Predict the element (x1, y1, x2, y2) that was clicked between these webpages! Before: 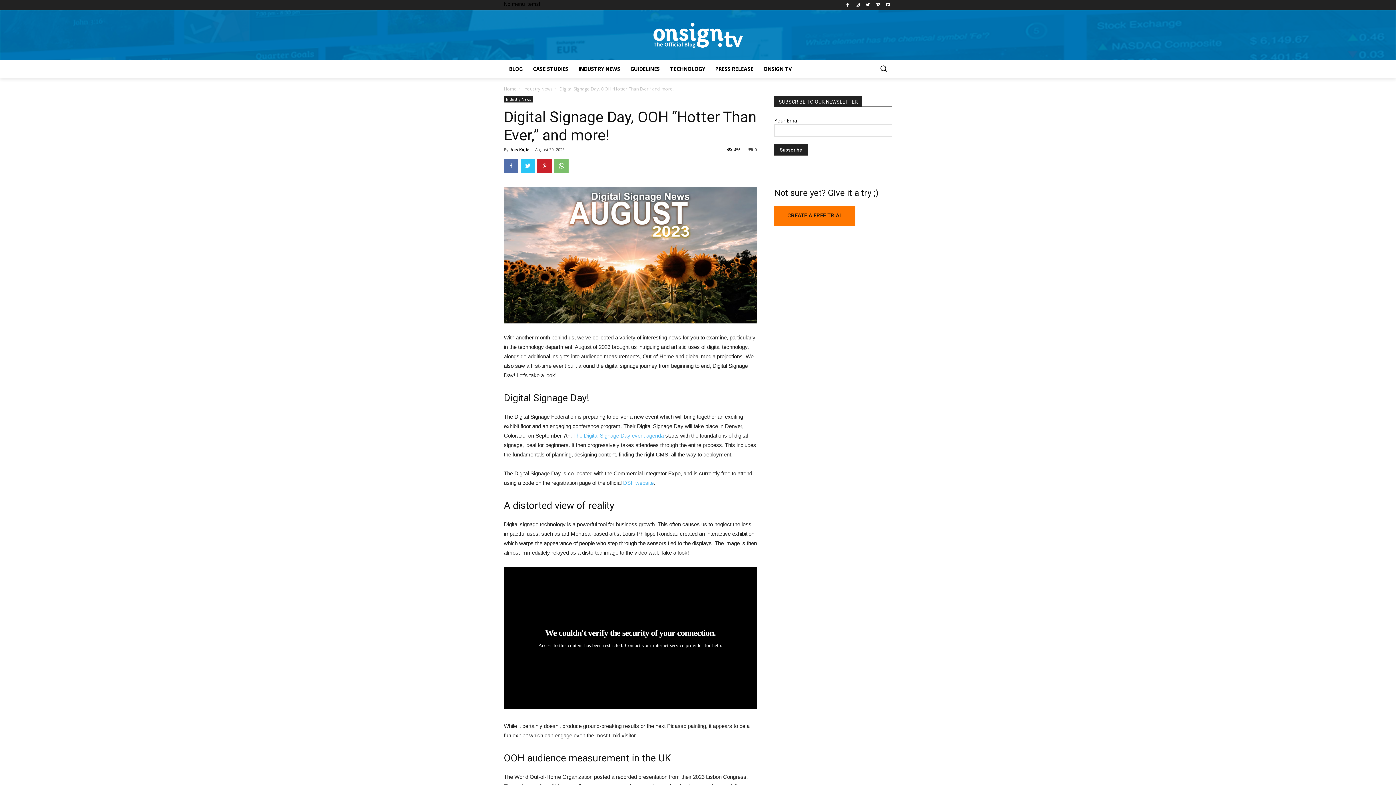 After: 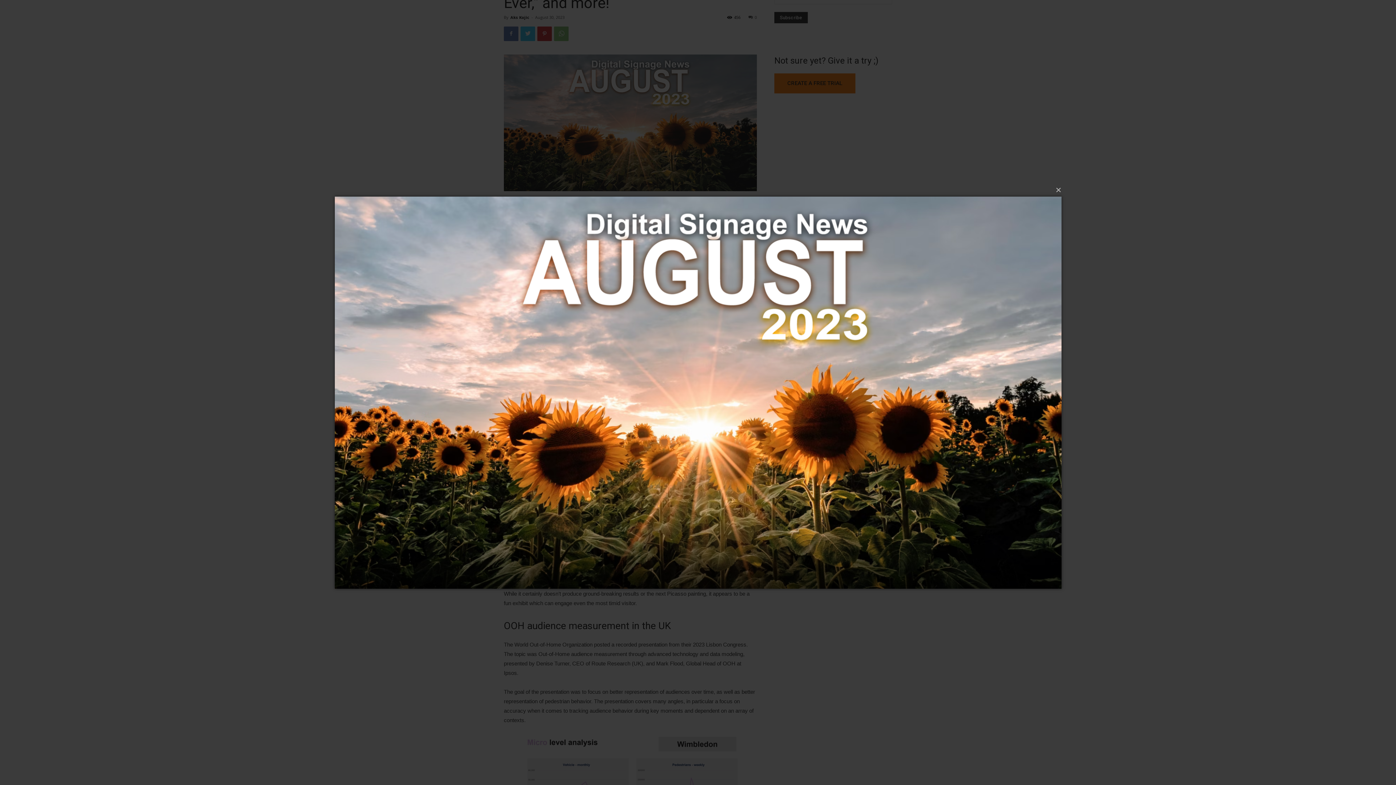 Action: bbox: (504, 186, 757, 323)